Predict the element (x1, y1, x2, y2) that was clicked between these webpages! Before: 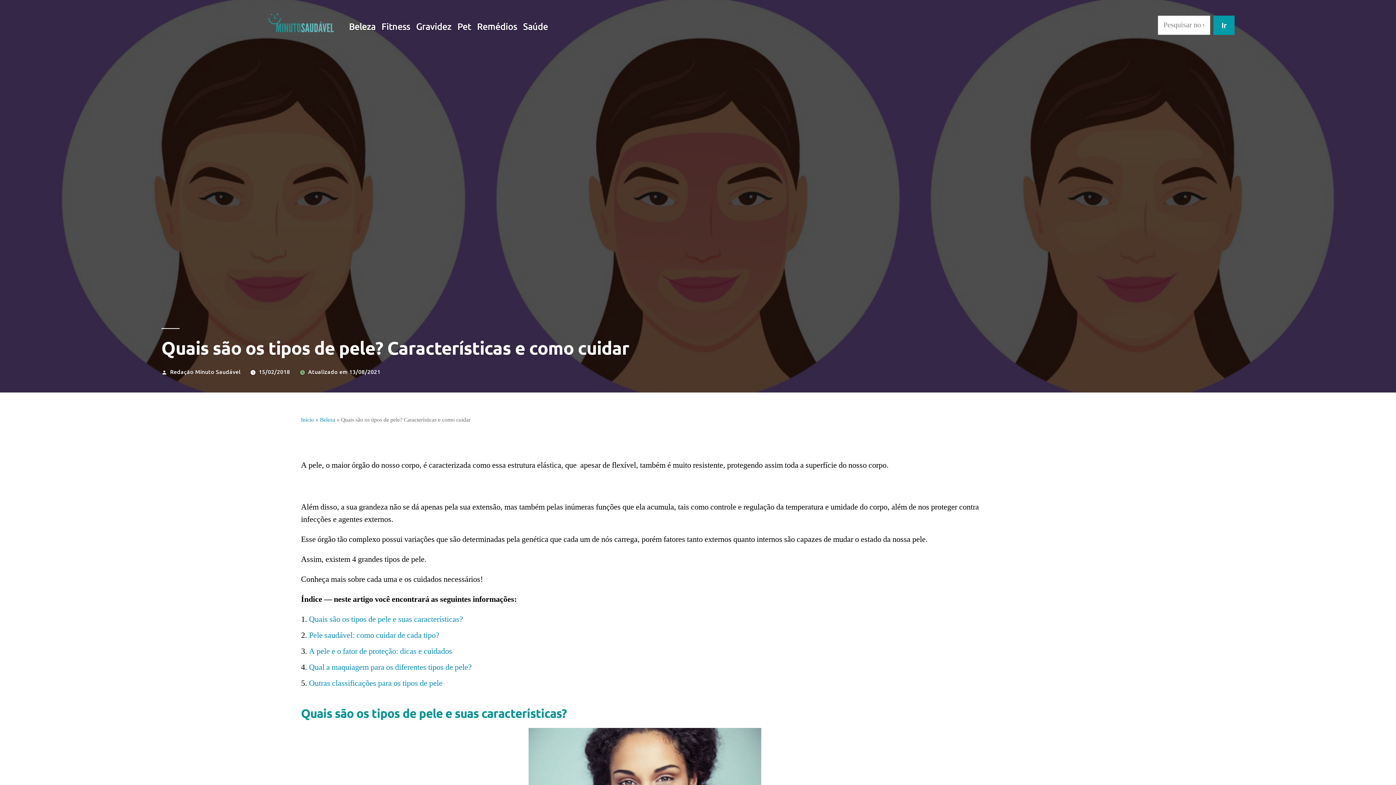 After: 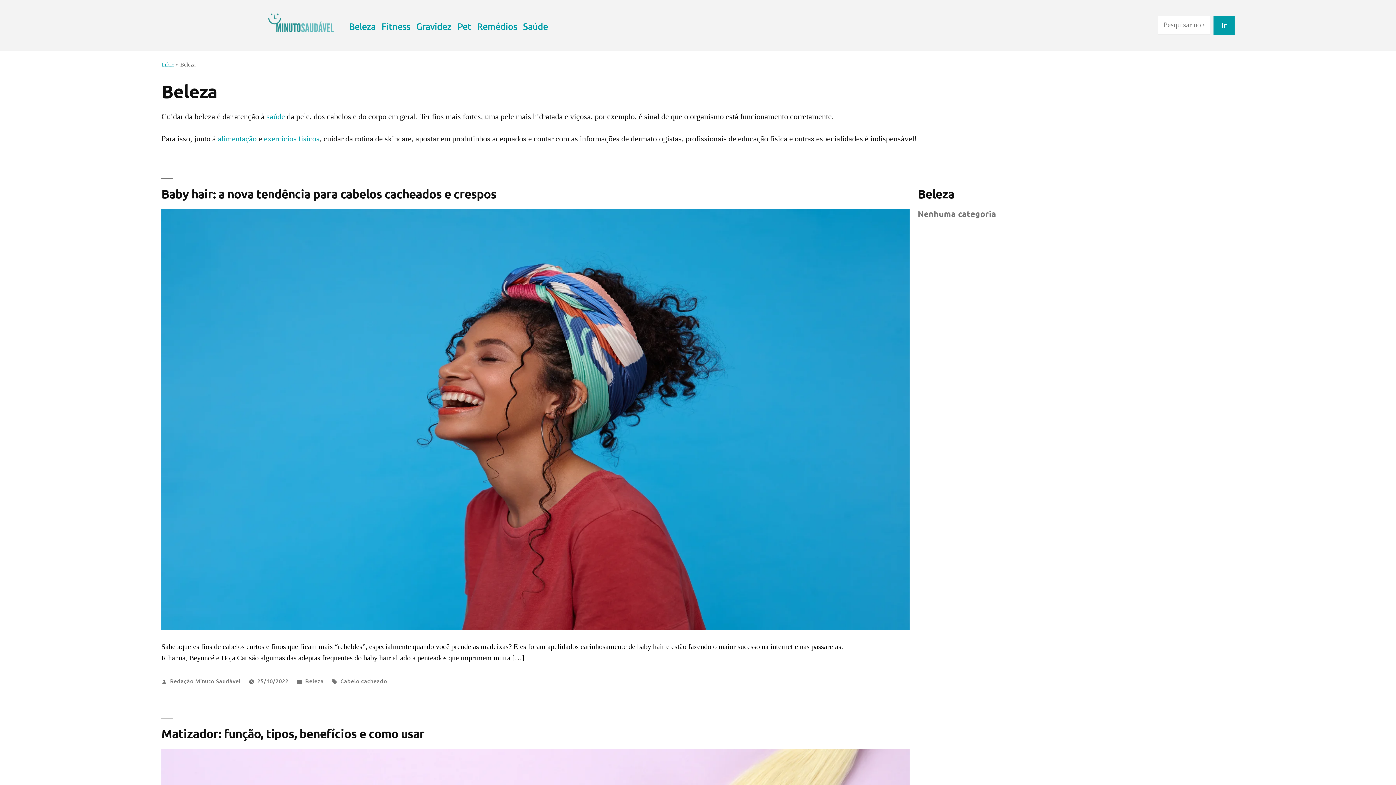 Action: bbox: (320, 416, 335, 423) label: Beleza